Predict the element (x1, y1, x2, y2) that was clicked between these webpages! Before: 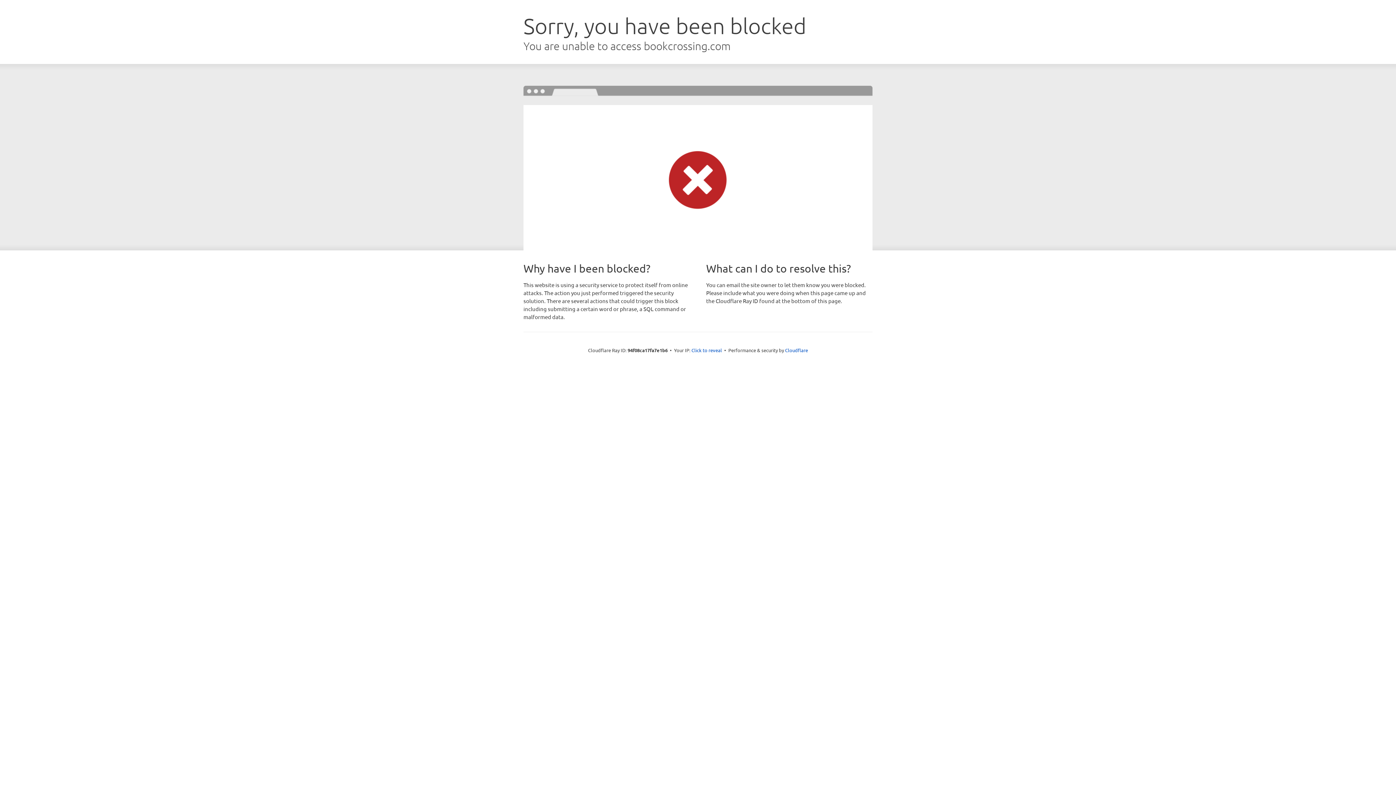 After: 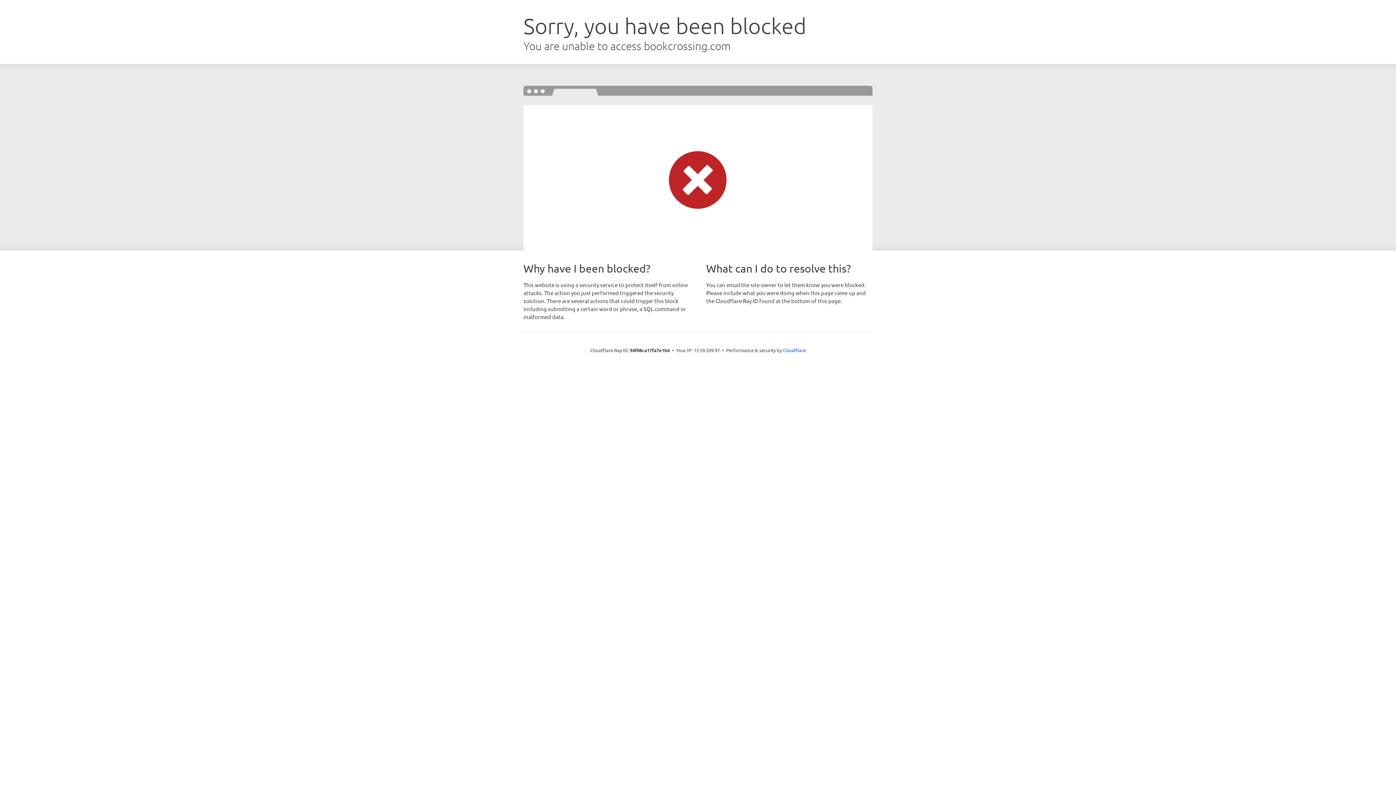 Action: bbox: (691, 346, 722, 353) label: Click to reveal